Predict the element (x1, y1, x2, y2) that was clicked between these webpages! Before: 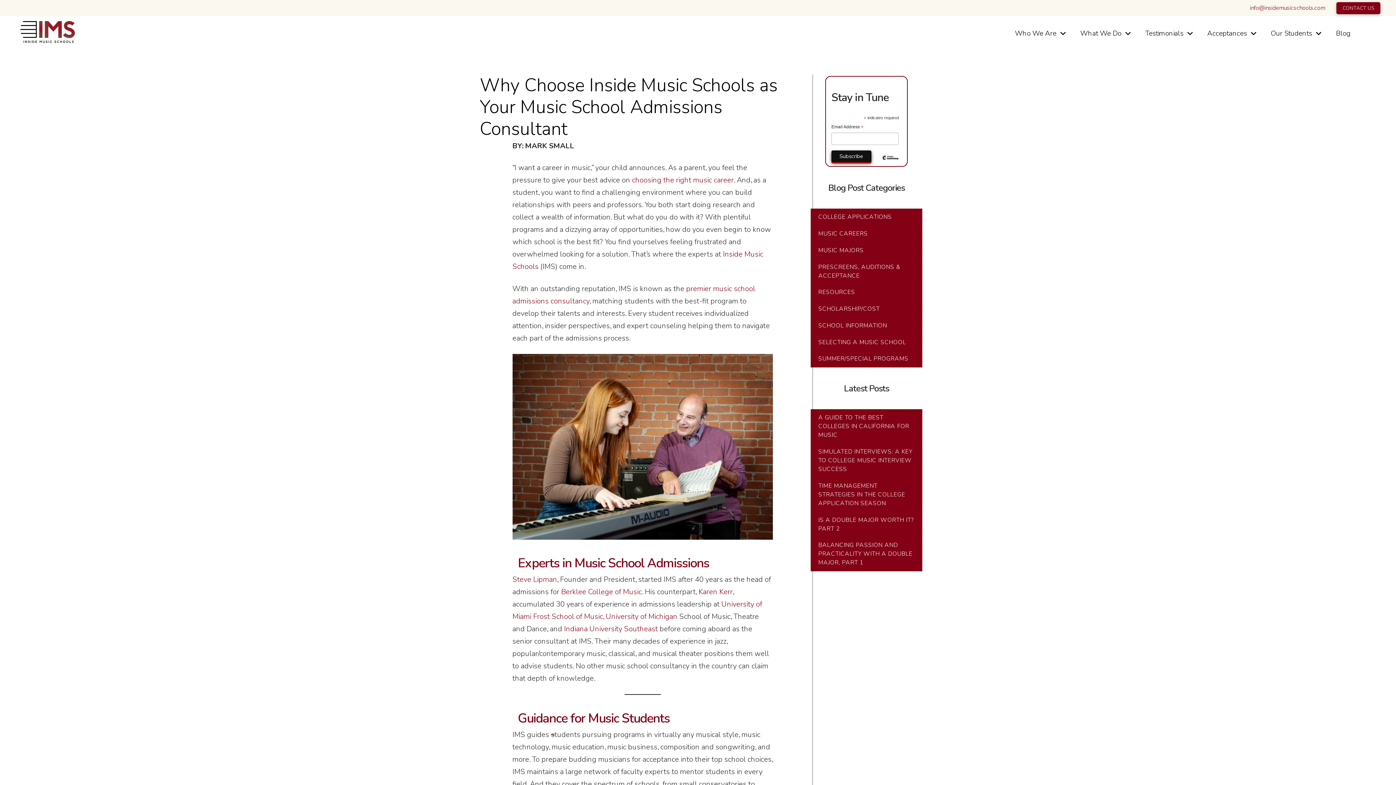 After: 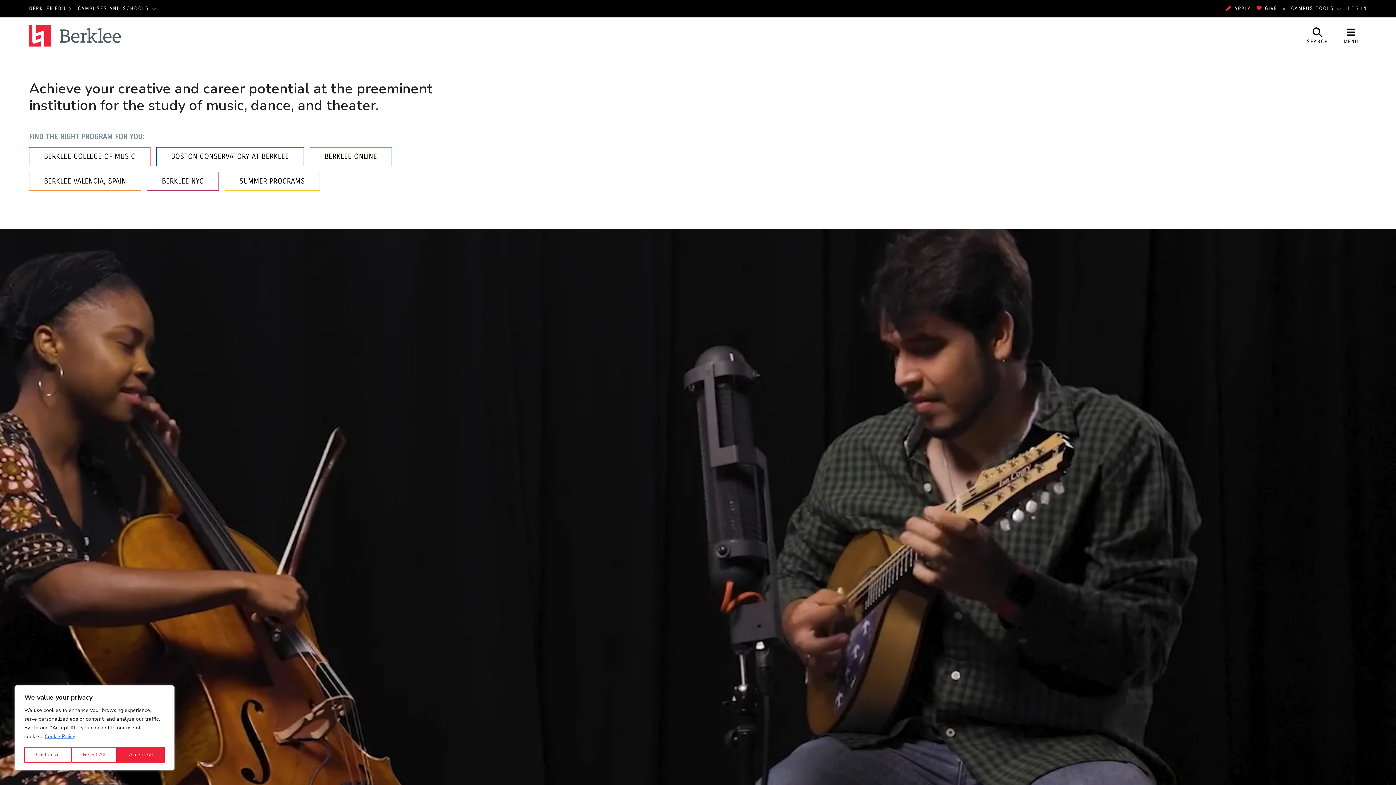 Action: bbox: (561, 587, 642, 597) label: Berklee College of Music